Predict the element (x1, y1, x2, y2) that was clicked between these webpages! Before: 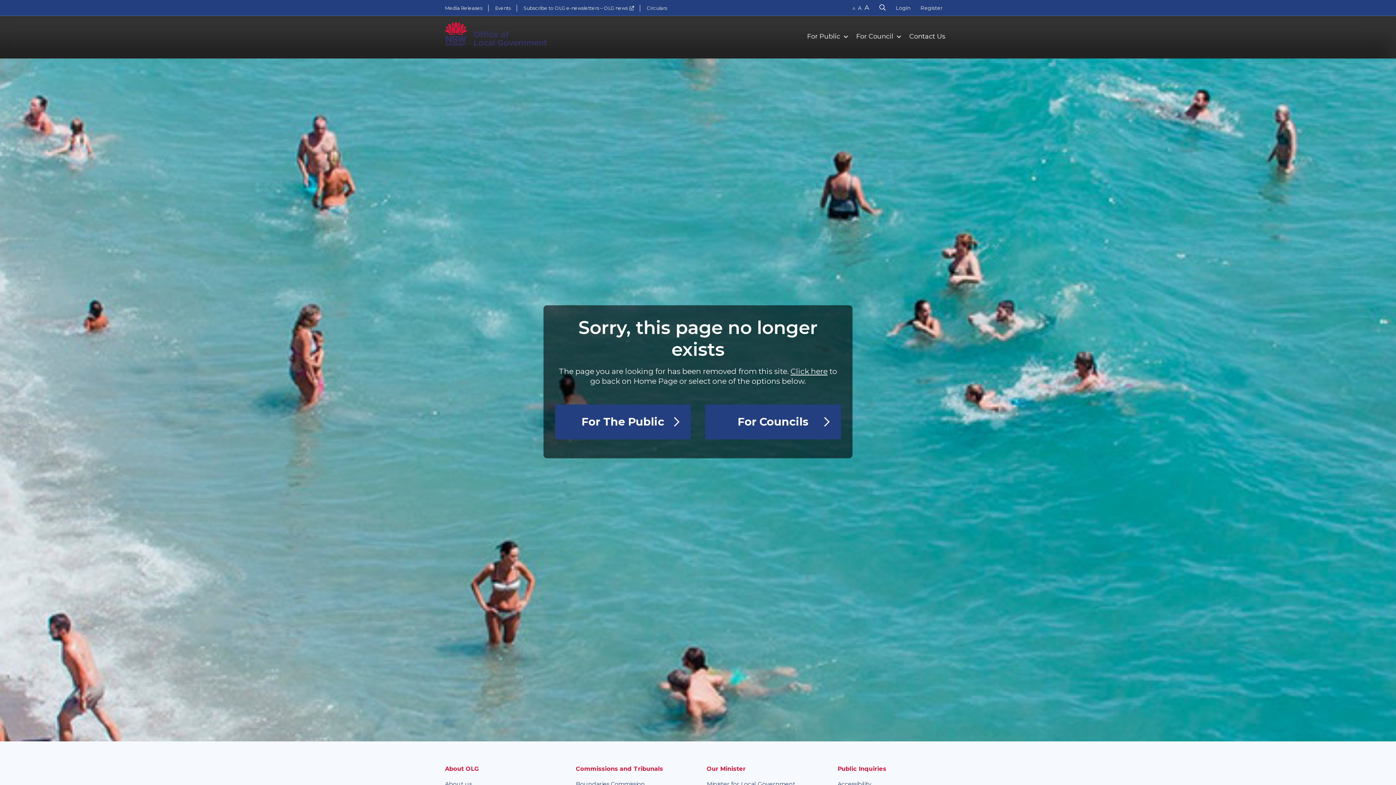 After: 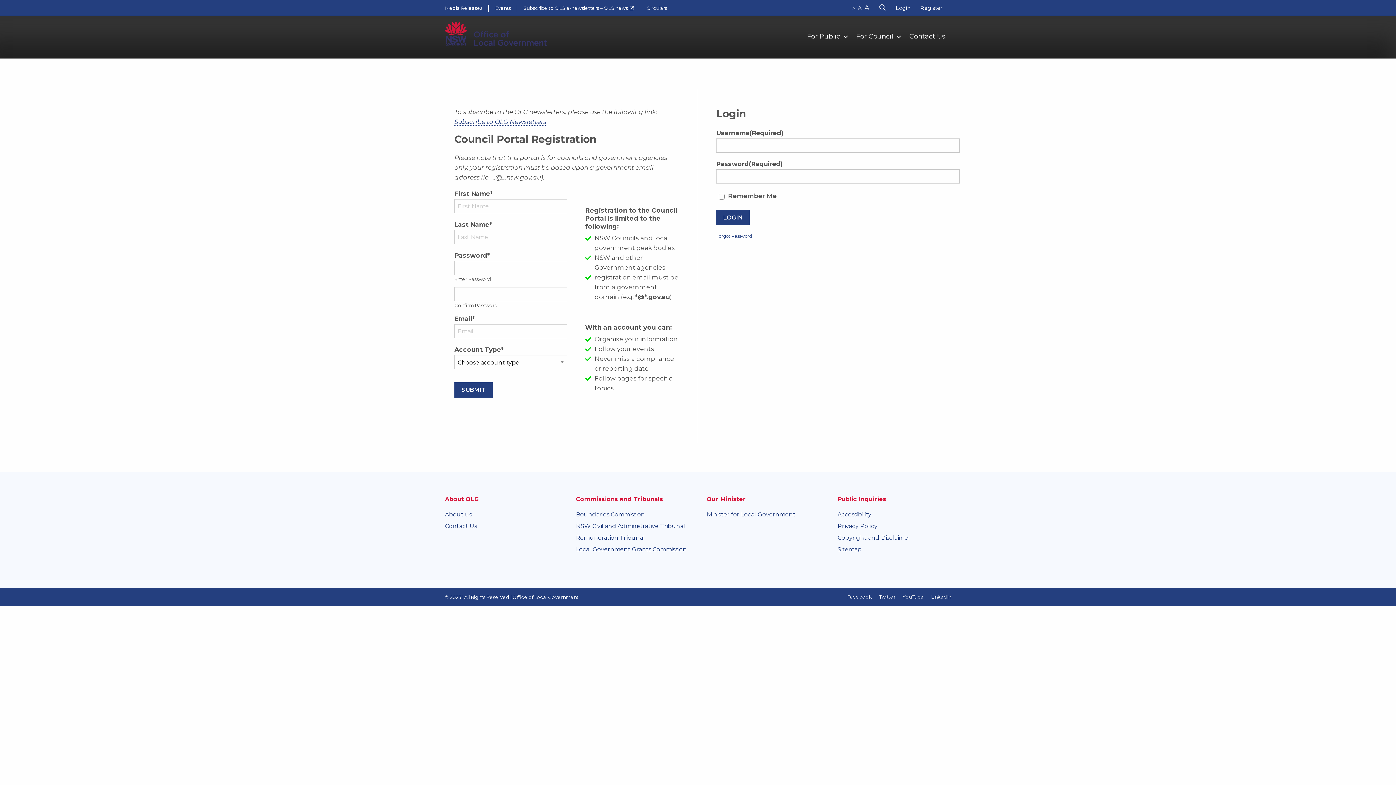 Action: bbox: (896, 4, 910, 11) label: Login